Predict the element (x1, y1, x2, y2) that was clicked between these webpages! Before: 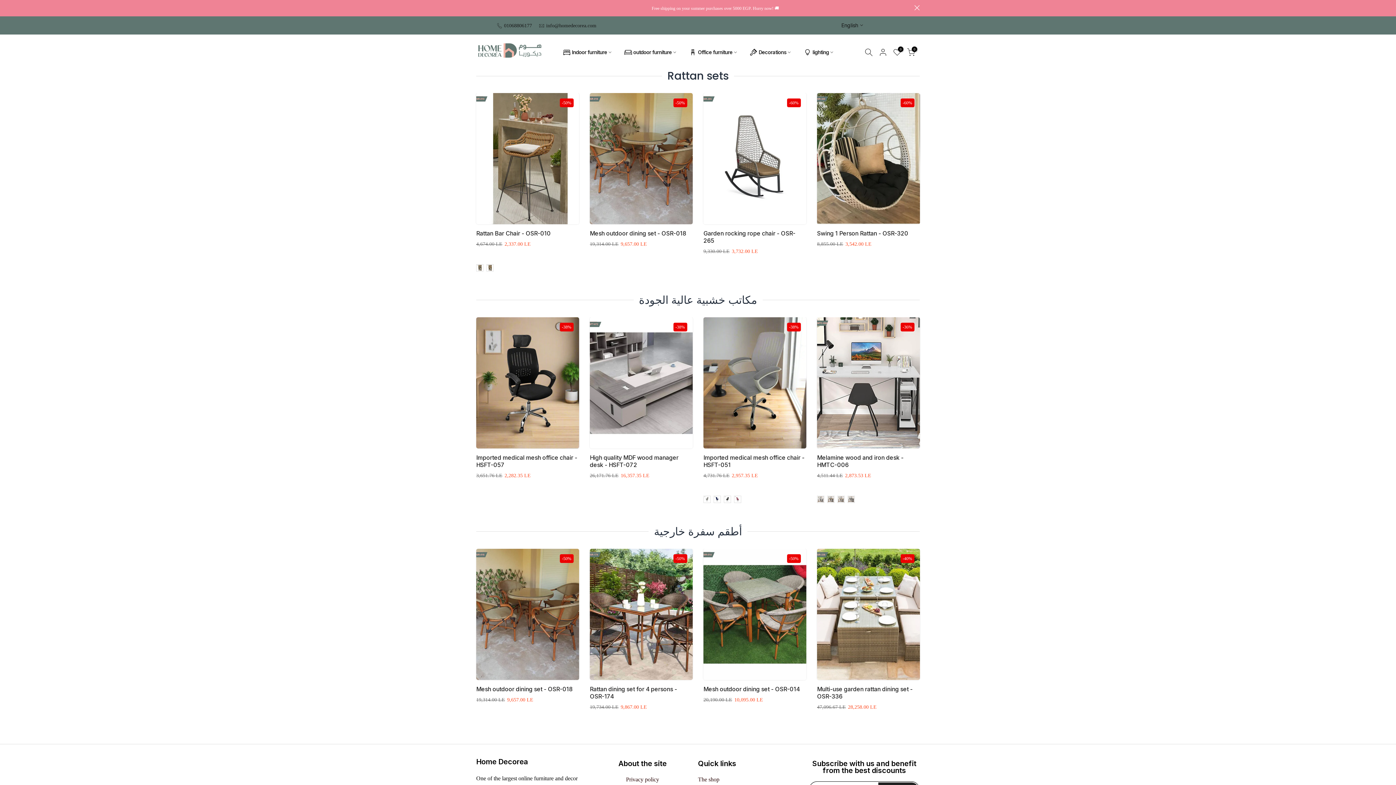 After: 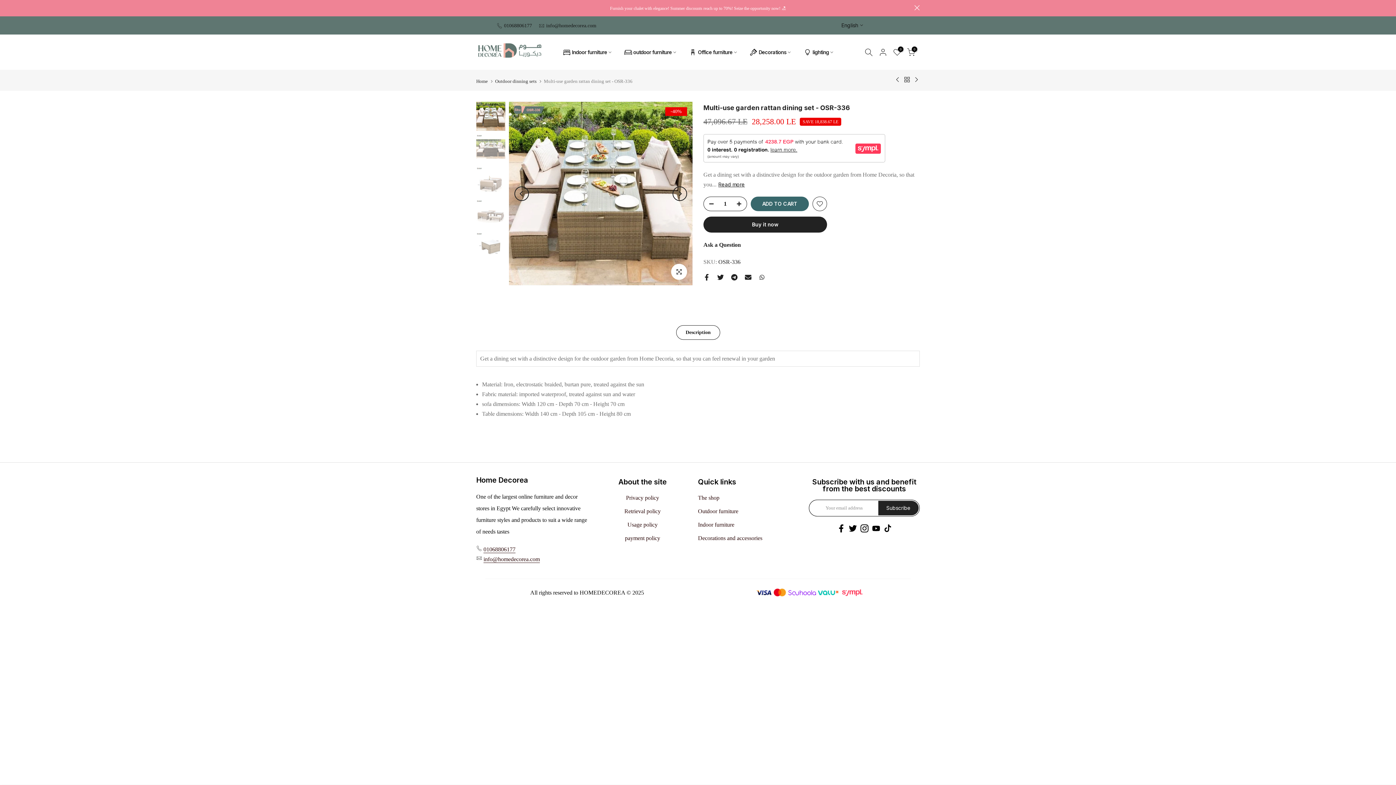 Action: bbox: (817, 549, 920, 680)